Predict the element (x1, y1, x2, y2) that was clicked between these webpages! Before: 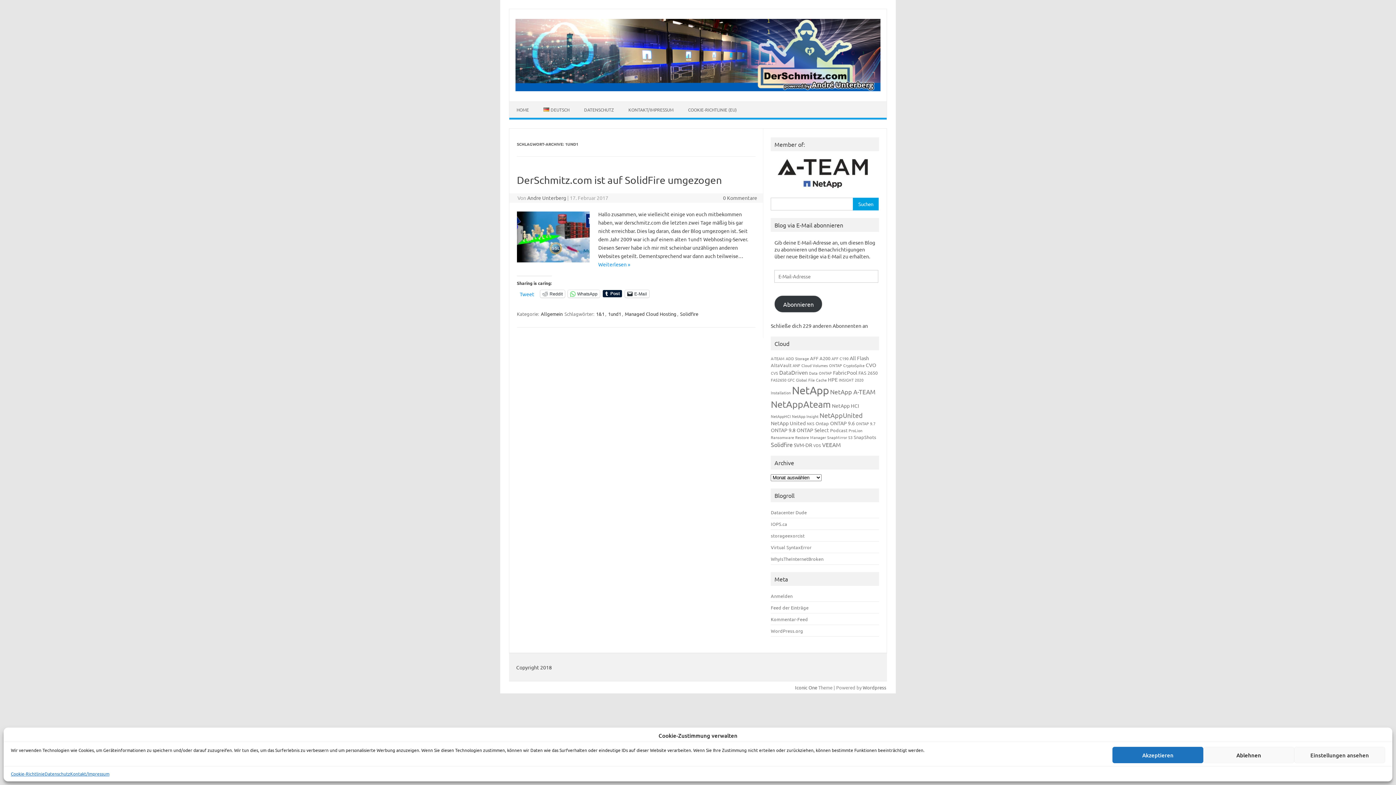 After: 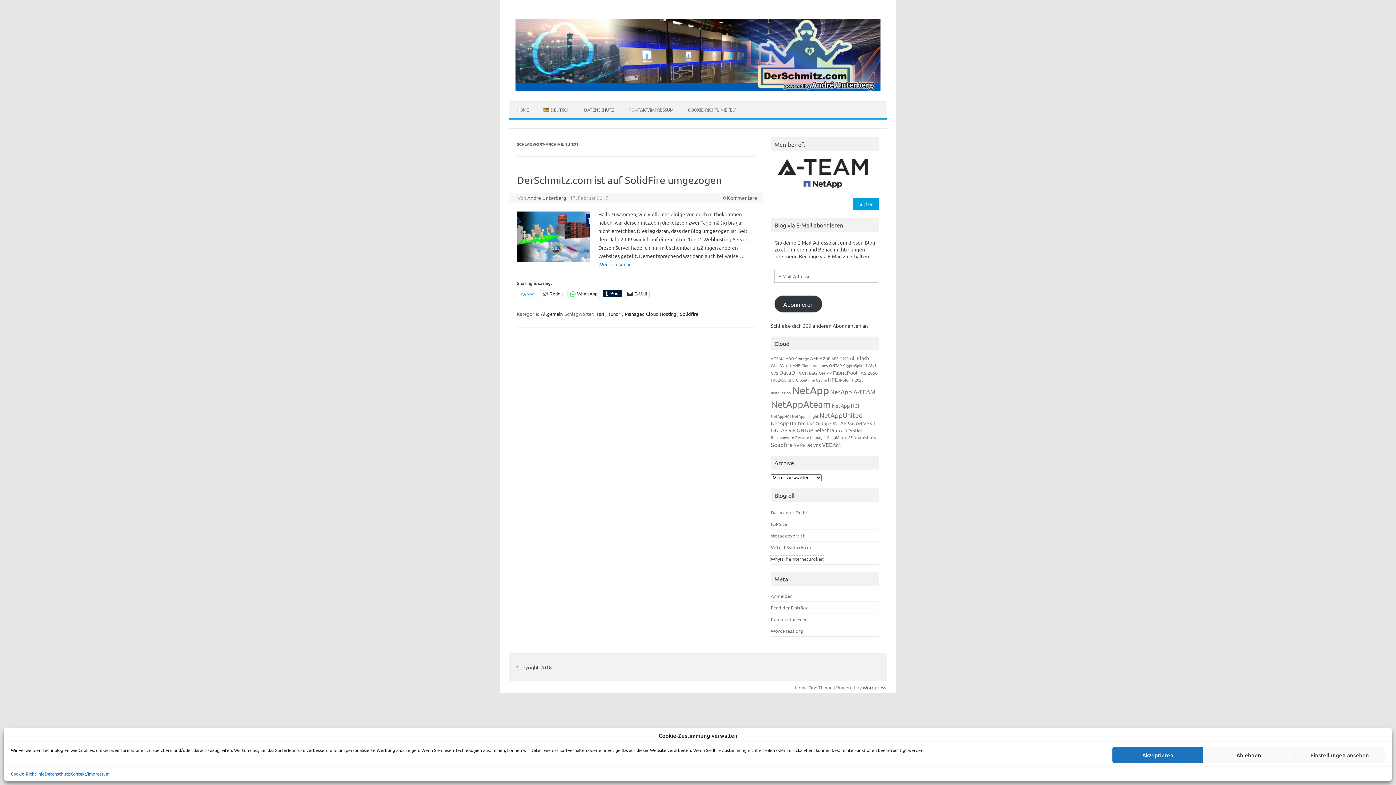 Action: bbox: (771, 556, 823, 562) label: WhyIsTheInternetBroken